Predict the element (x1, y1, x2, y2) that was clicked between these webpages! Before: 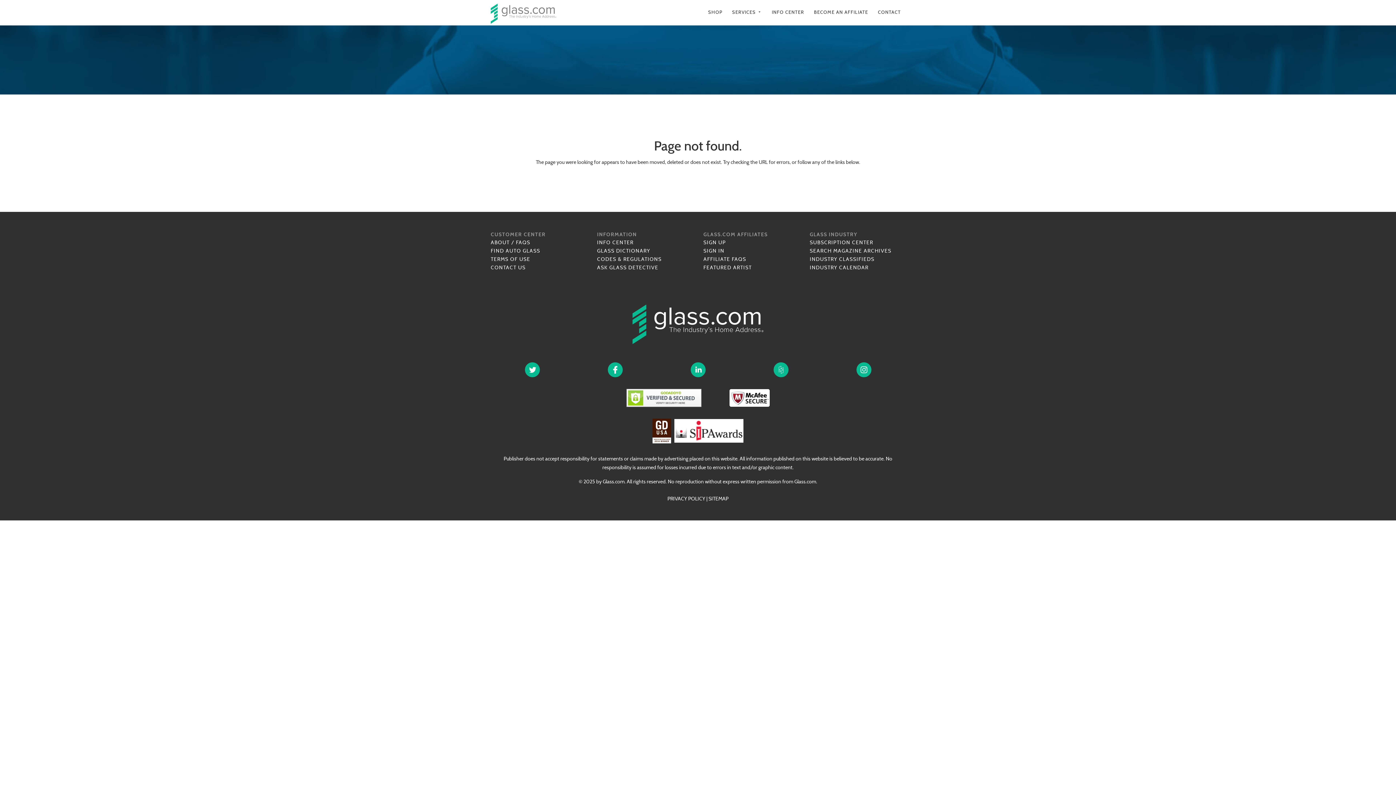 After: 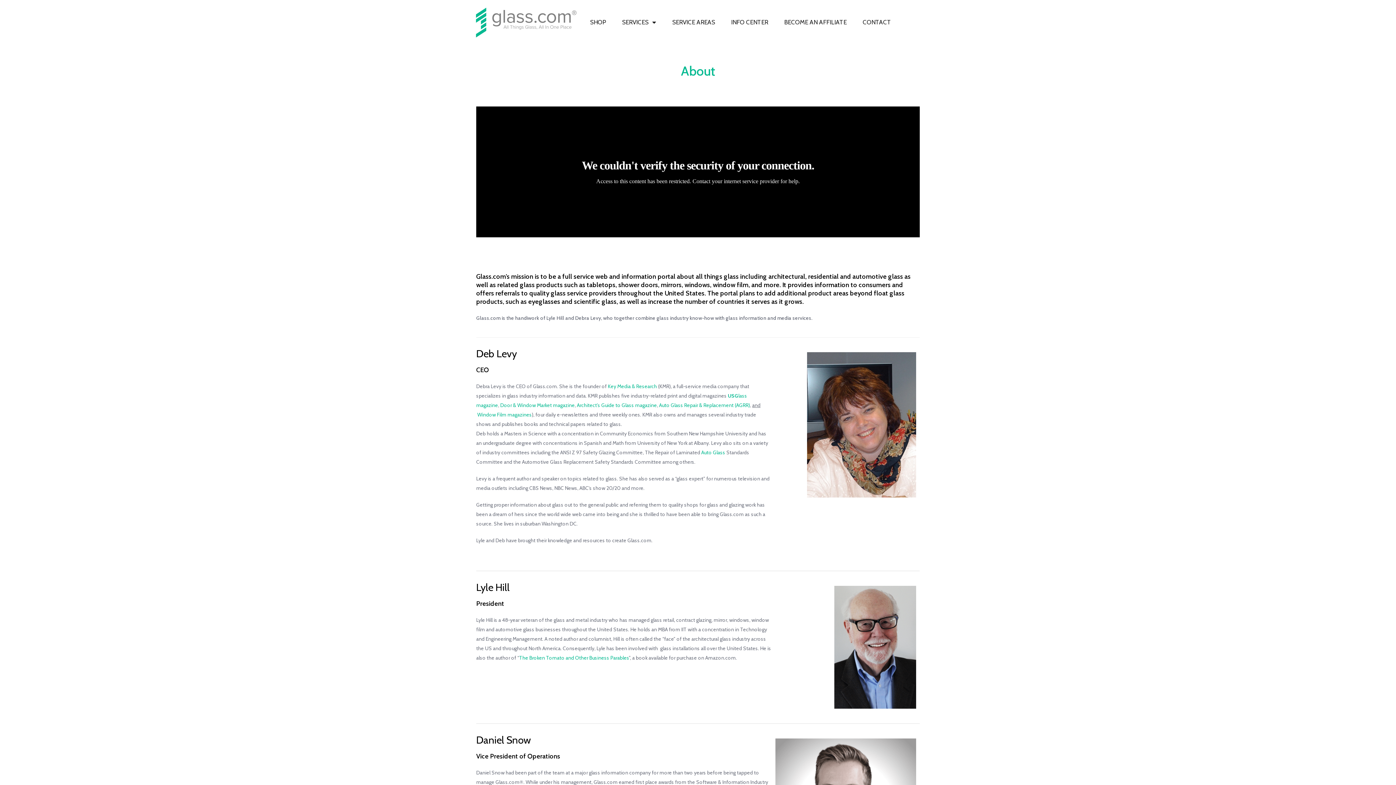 Action: bbox: (490, 239, 509, 245) label: ABOUT